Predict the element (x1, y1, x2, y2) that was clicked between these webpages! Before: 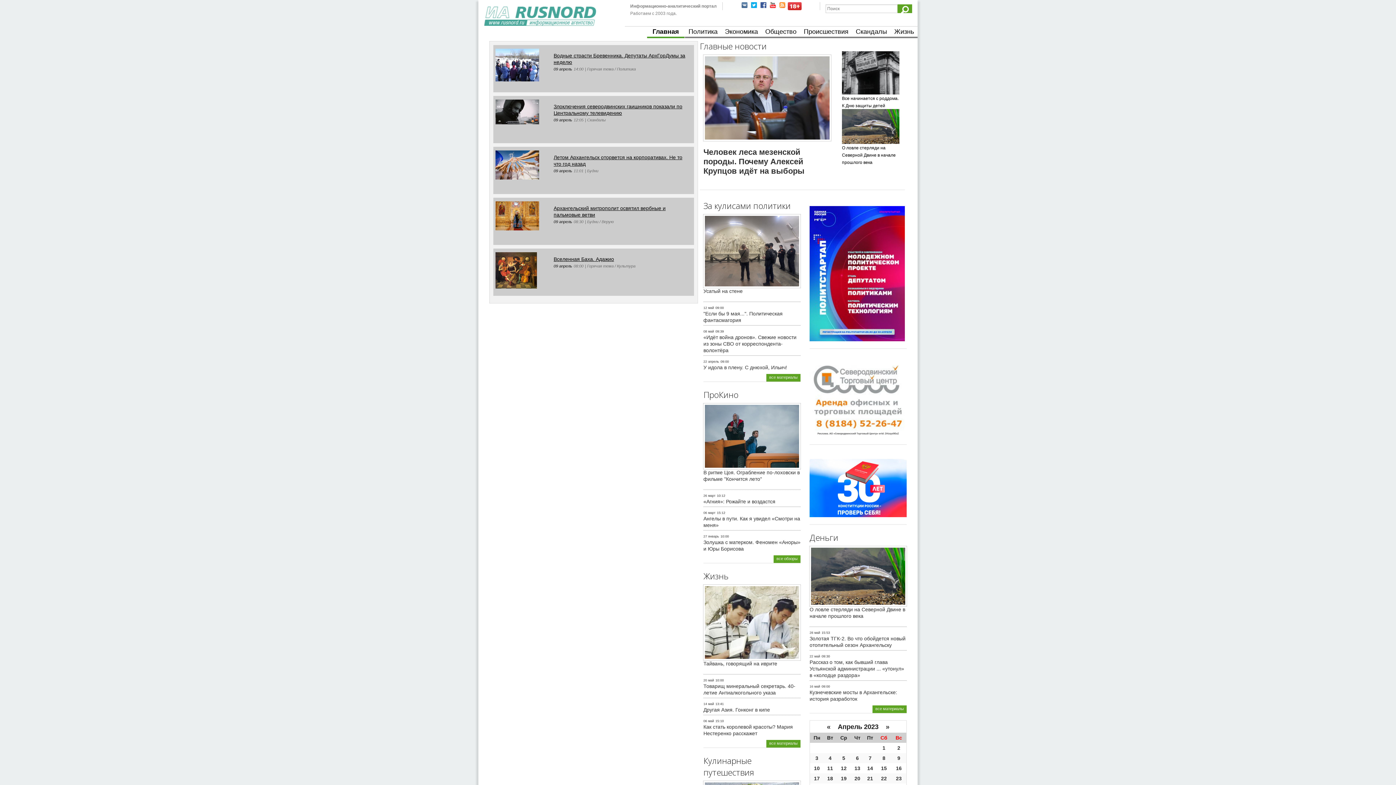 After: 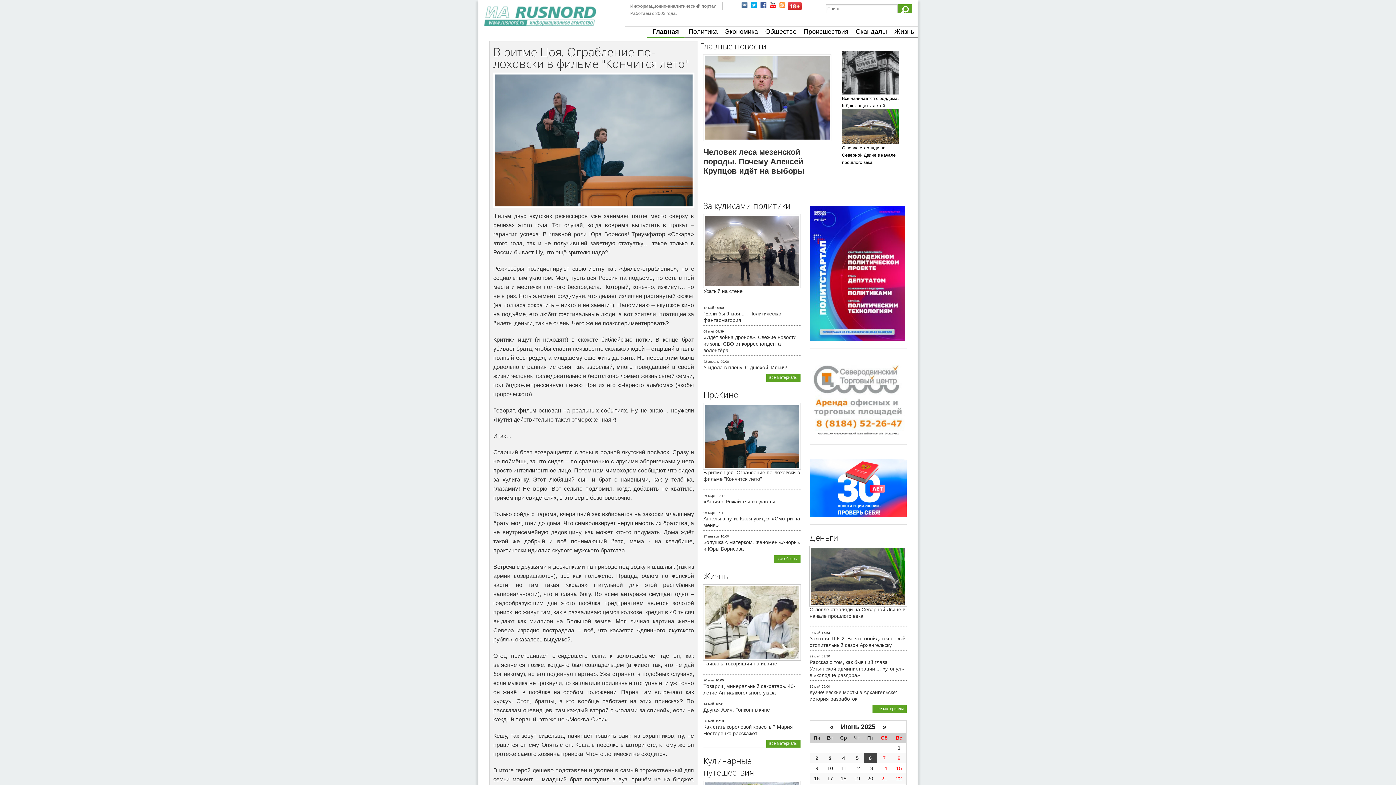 Action: bbox: (703, 433, 800, 438)